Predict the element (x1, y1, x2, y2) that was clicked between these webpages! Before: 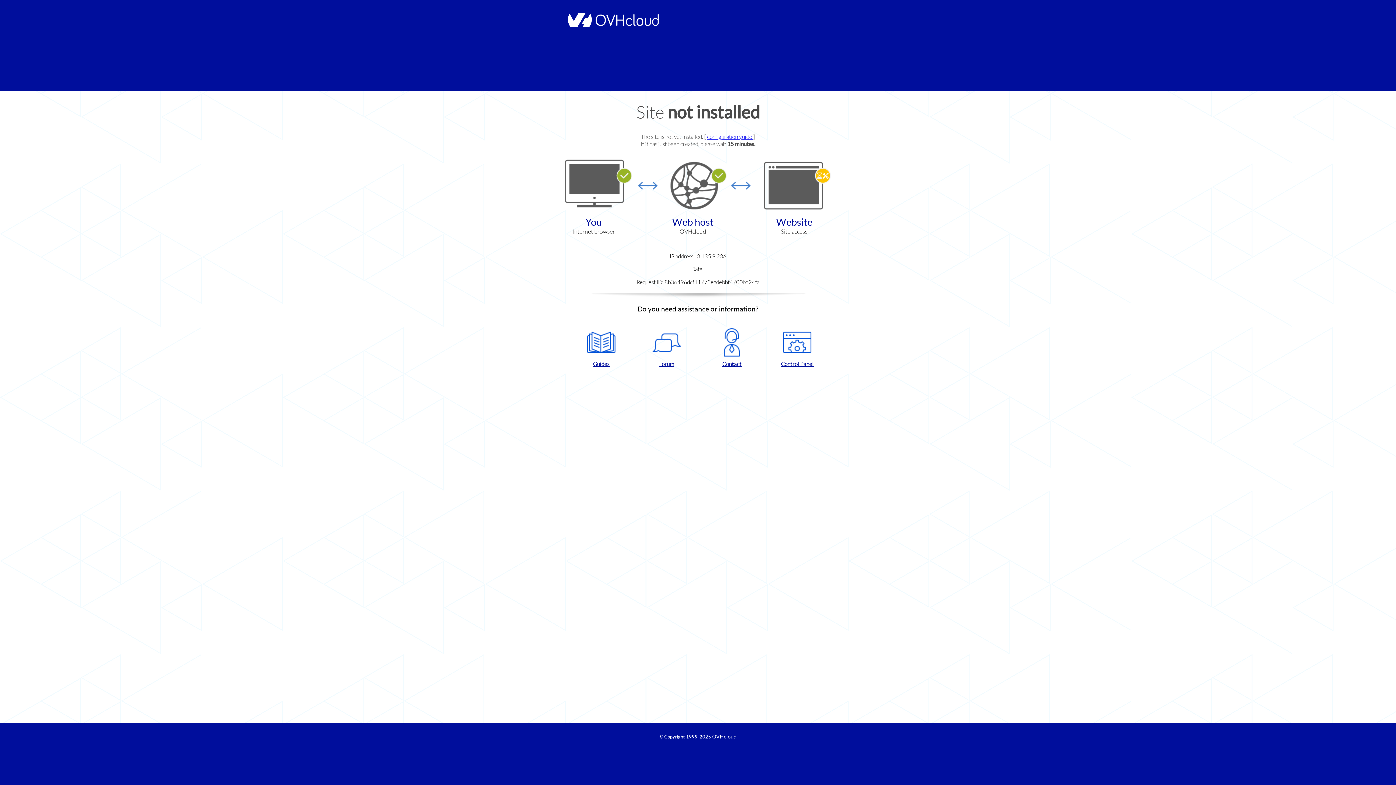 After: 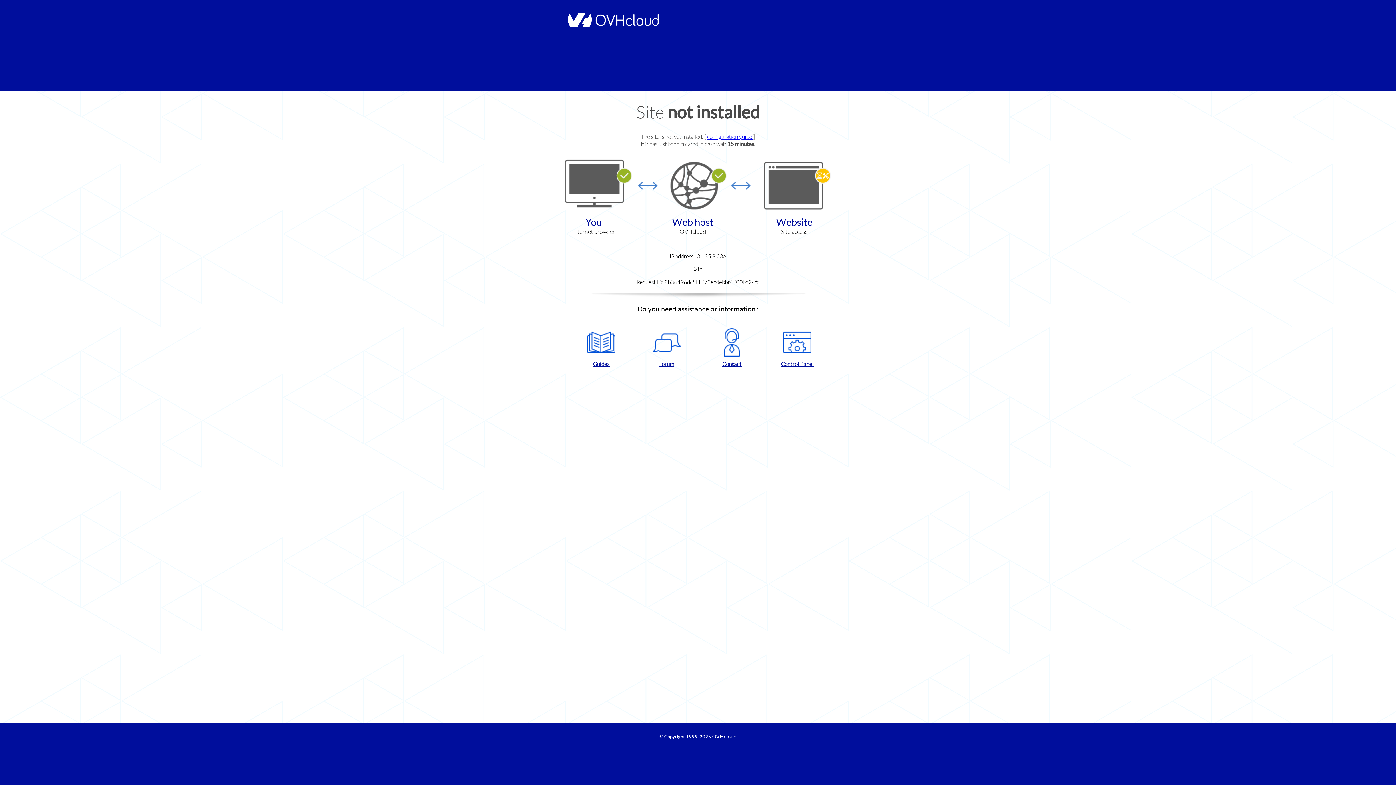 Action: label: Guides bbox: (572, 328, 630, 367)